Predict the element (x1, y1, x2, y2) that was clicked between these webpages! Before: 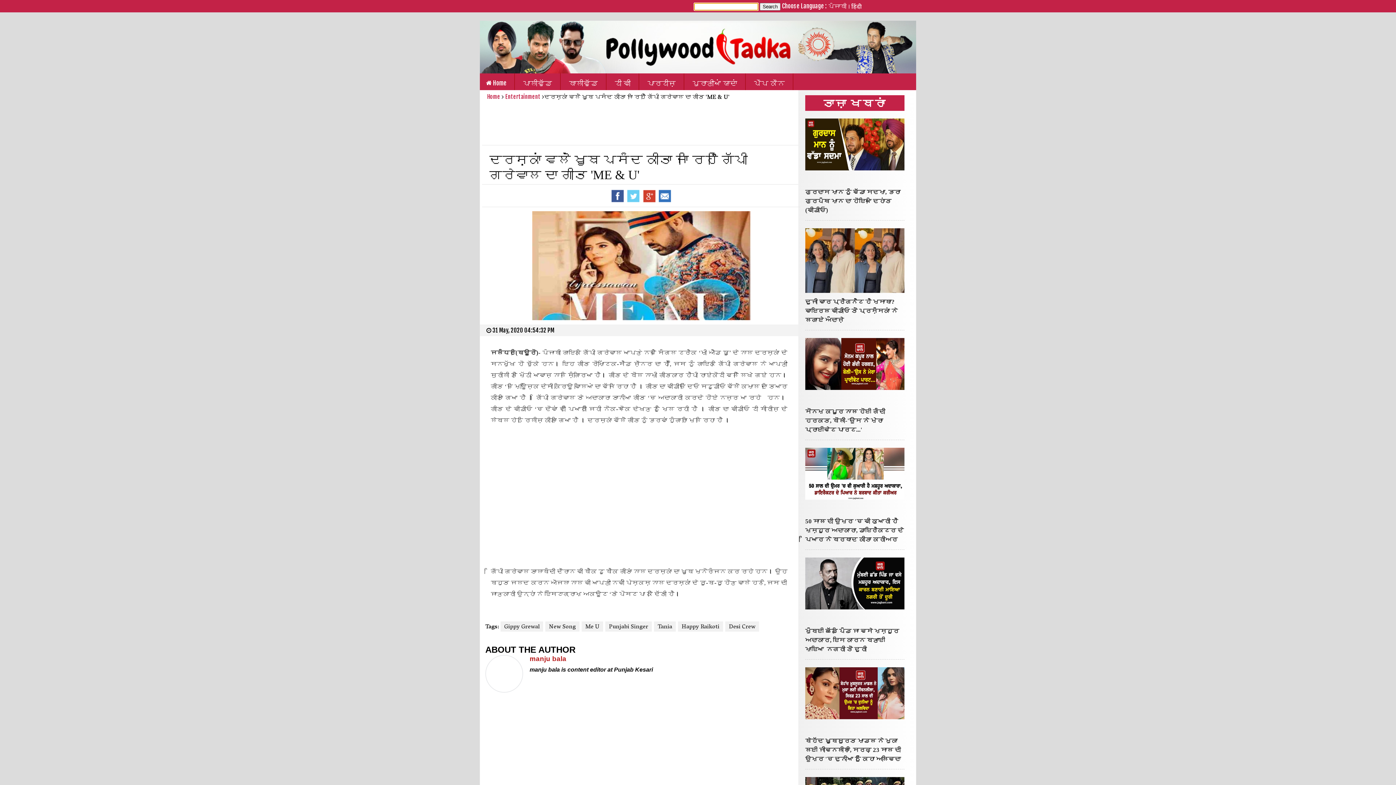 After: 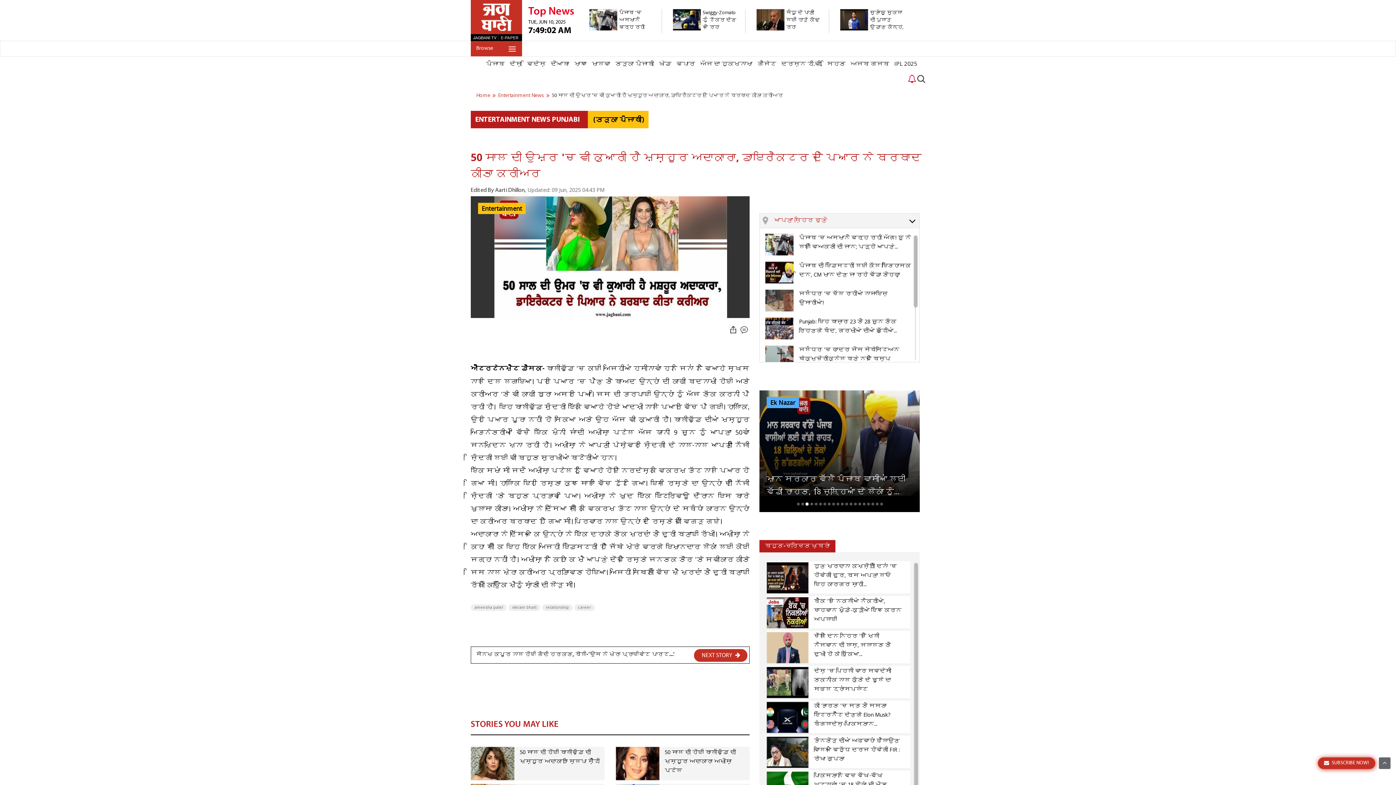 Action: bbox: (805, 445, 904, 544) label: 50 ਸਾਲ ਦੀ ਉਮਰ 'ਚ ਵੀ ਕੁਆਰੀ ਹੈ ਮਸ਼ਹੂਰ ਅਦਾਕਾਰਾ, ਡਾਇਰੈਕਟਰ ਦੇ ਪਿਆਰ ਨੇ ਬਰਬਾਦ ਕੀਤਾ ਕਰੀਅਰ